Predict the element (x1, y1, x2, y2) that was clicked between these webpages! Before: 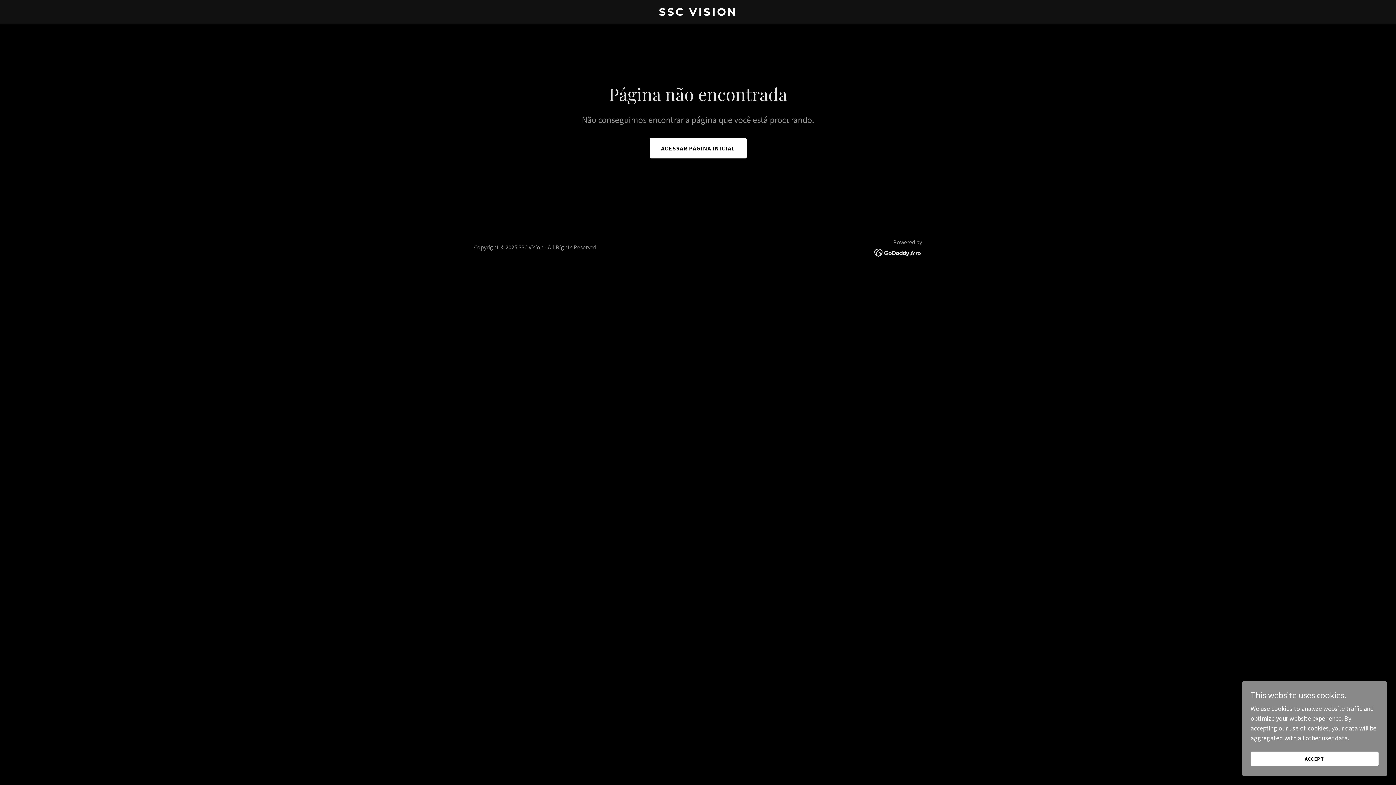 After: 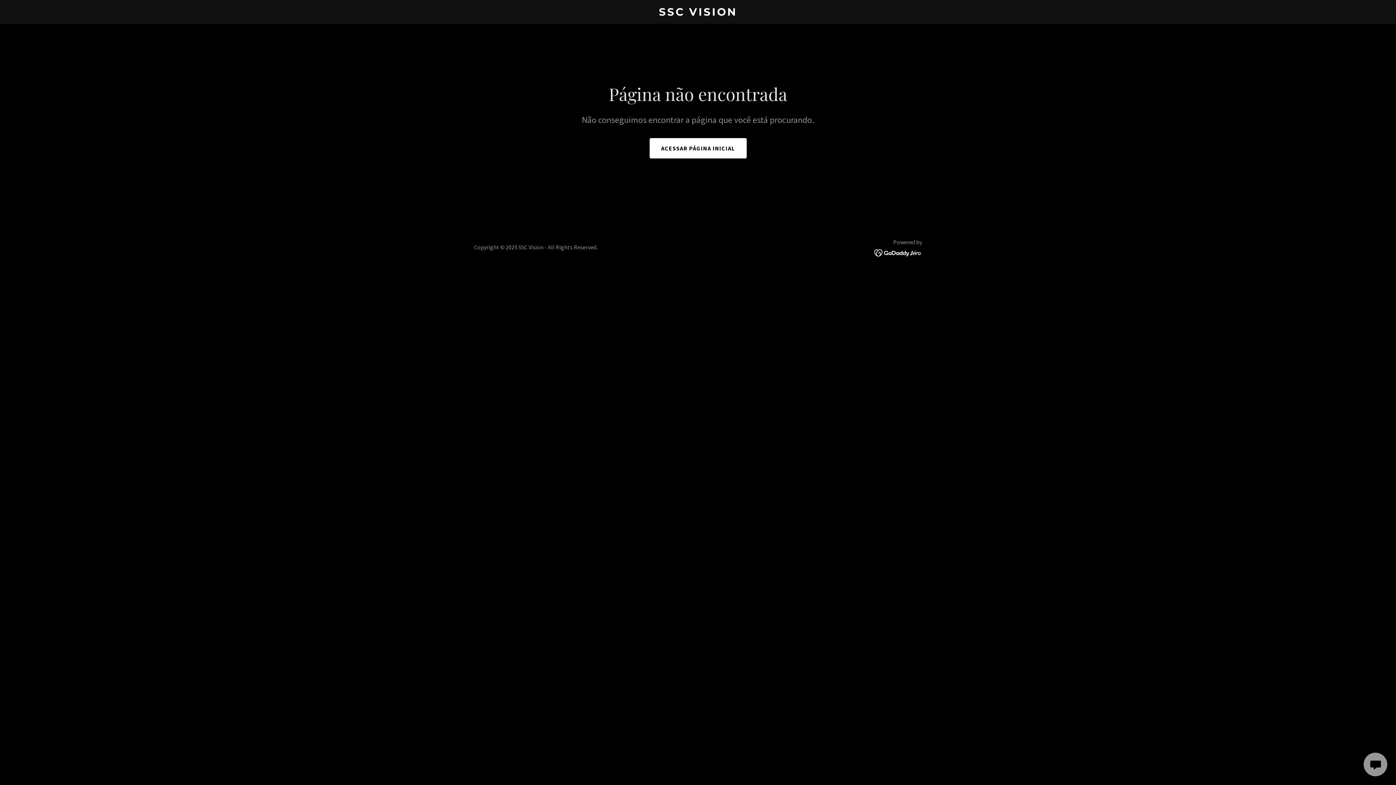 Action: label: ACCEPT bbox: (1250, 752, 1378, 766)